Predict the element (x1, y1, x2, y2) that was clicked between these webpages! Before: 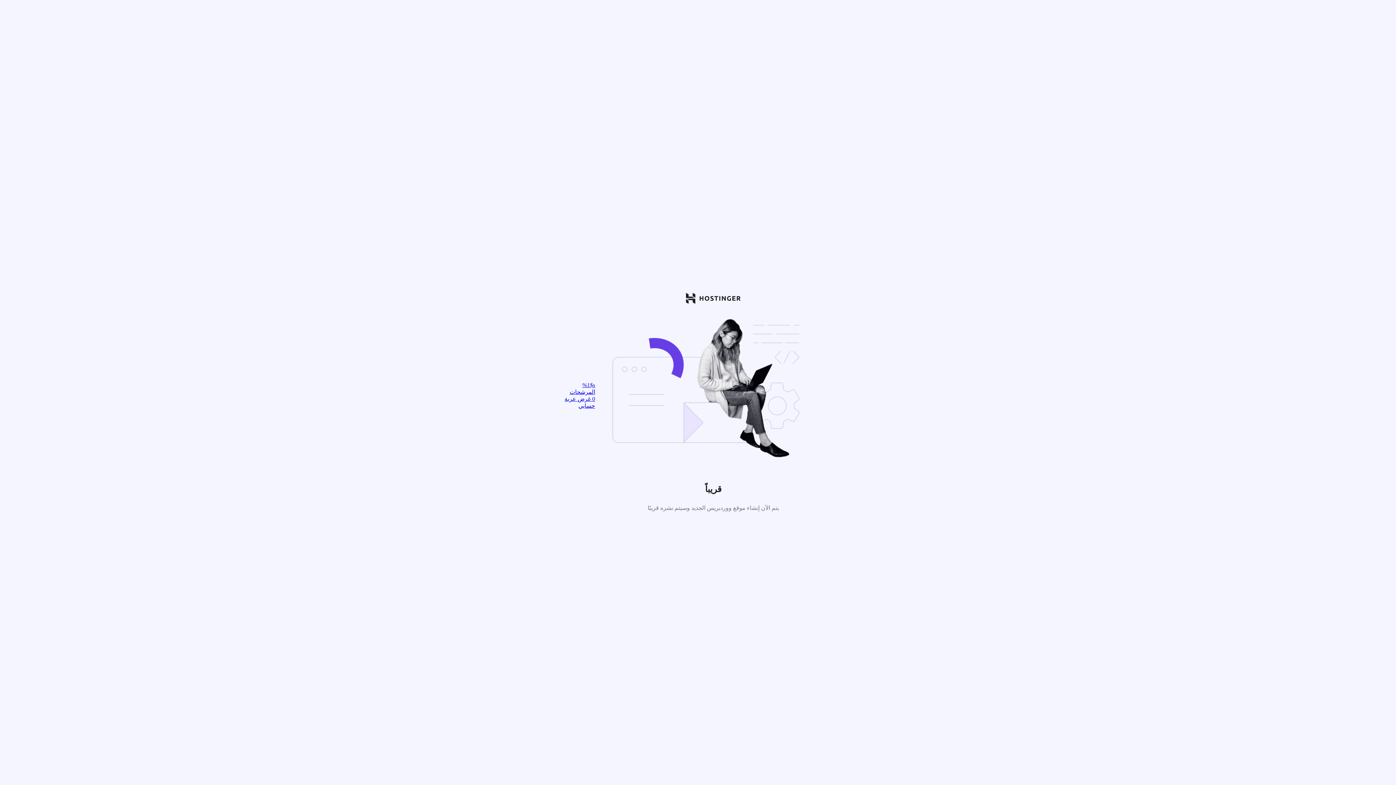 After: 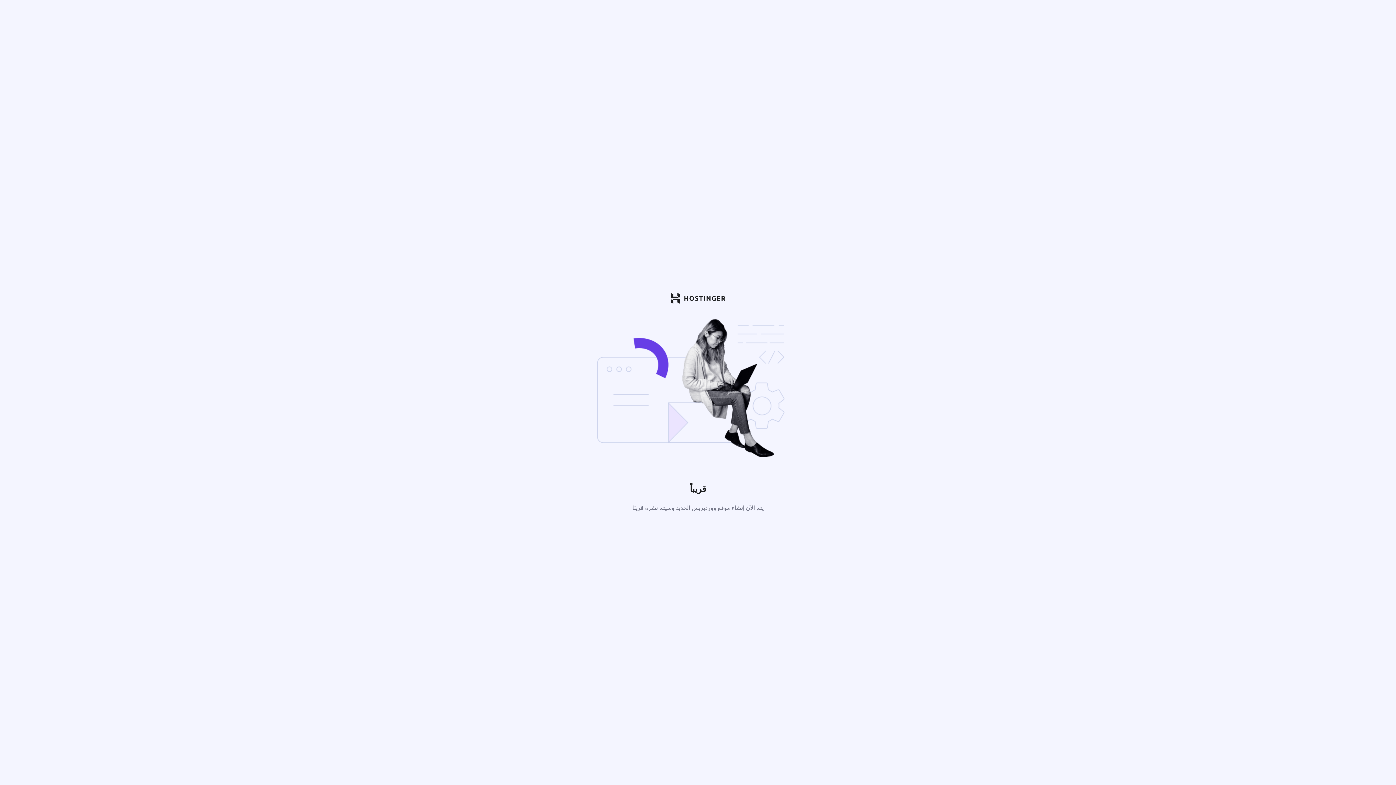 Action: bbox: (578, 402, 595, 408) label: حسابي